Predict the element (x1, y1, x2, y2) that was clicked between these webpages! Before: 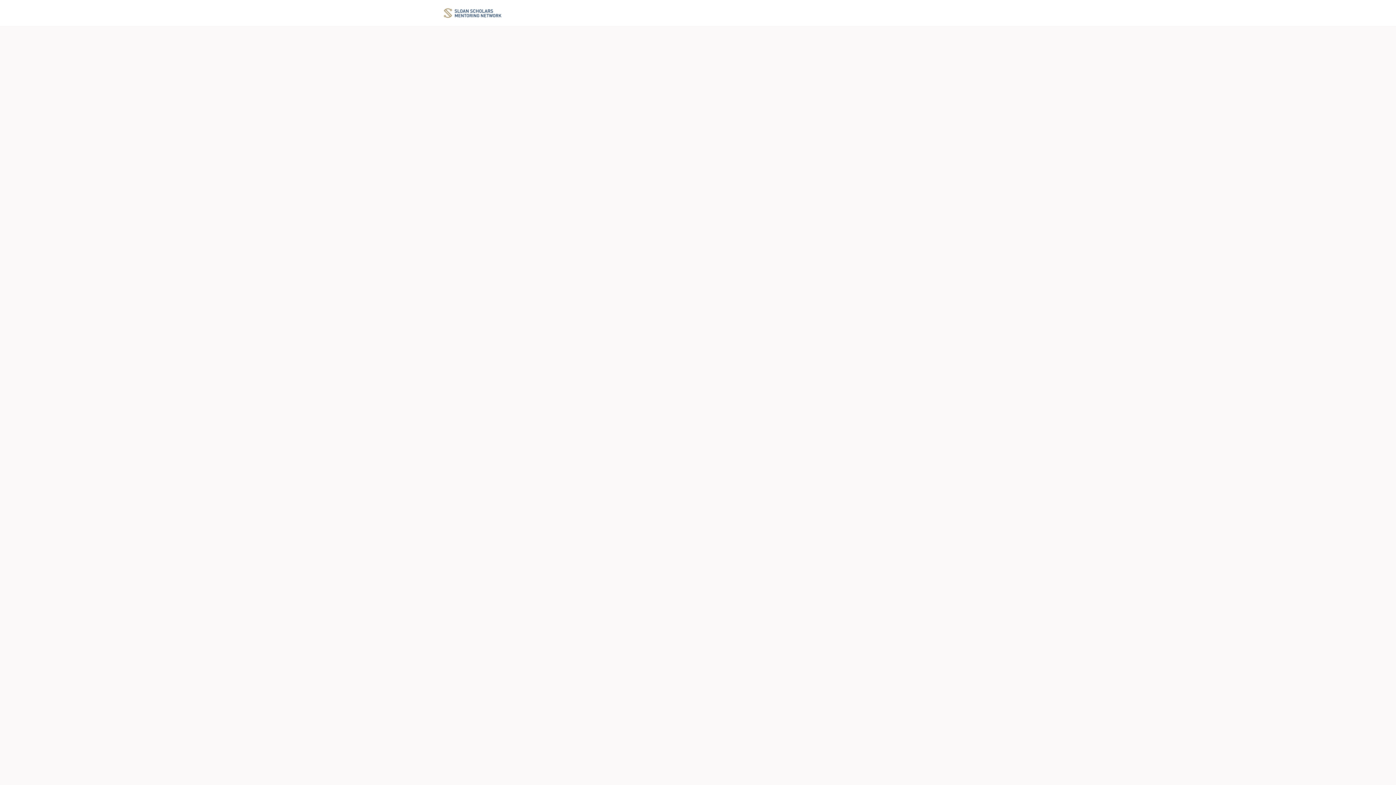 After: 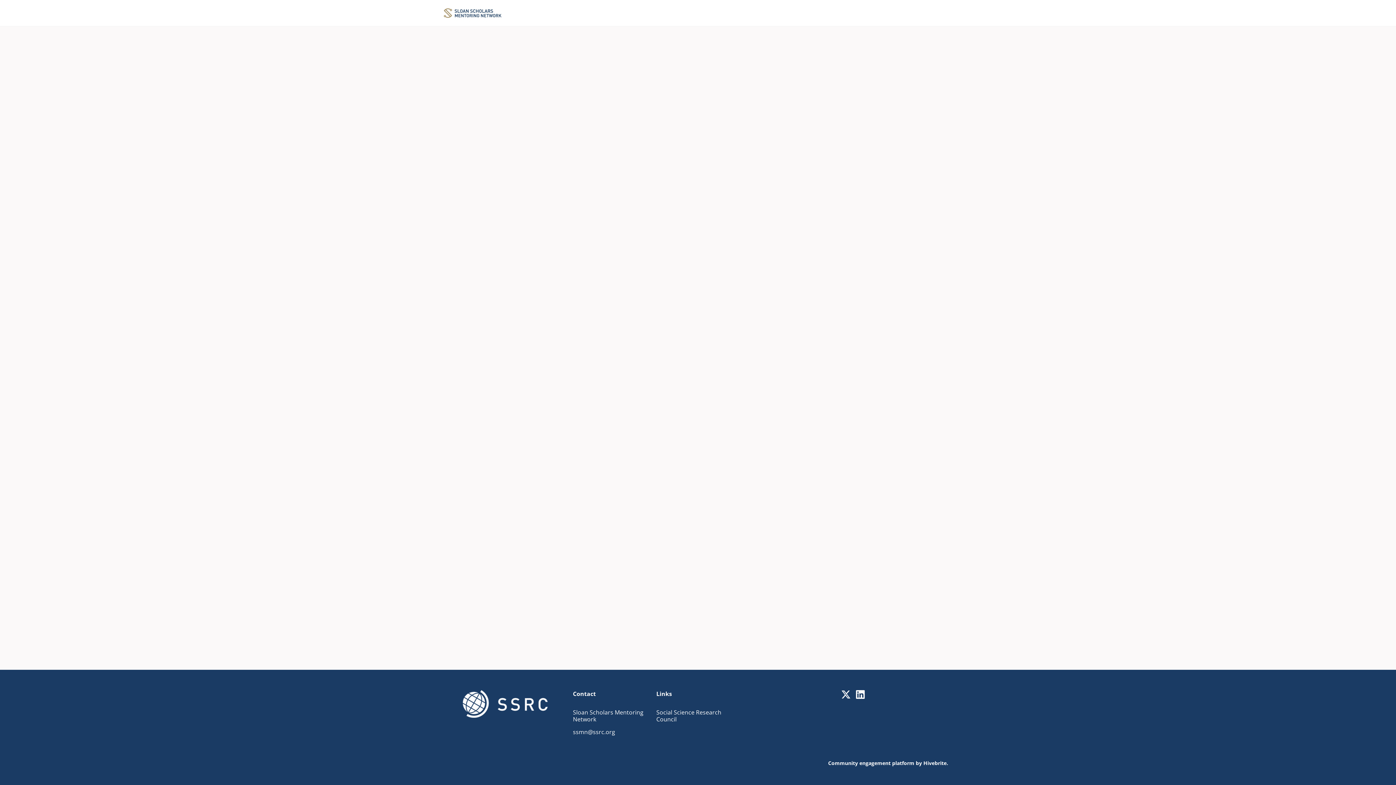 Action: label: Grants & Awards bbox: (620, 0, 677, 26)